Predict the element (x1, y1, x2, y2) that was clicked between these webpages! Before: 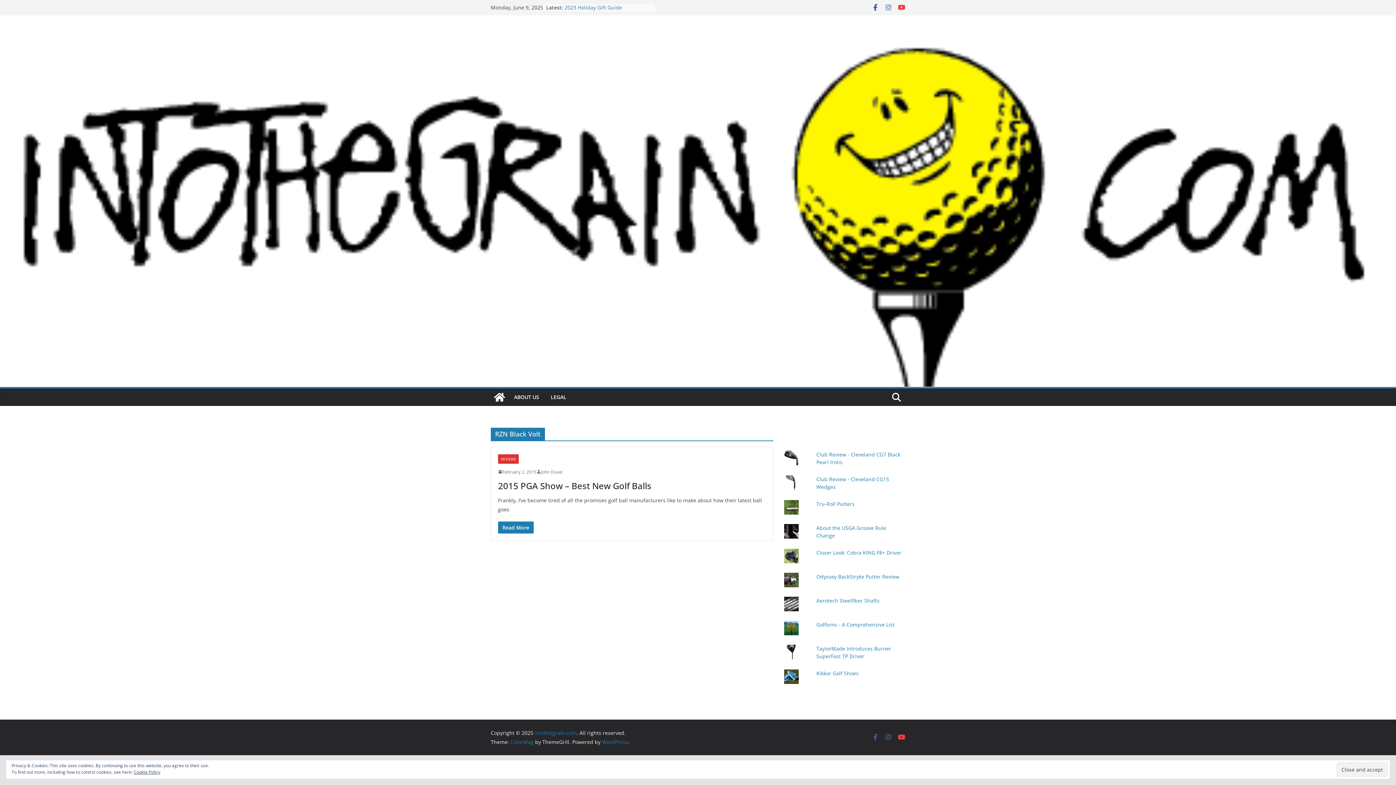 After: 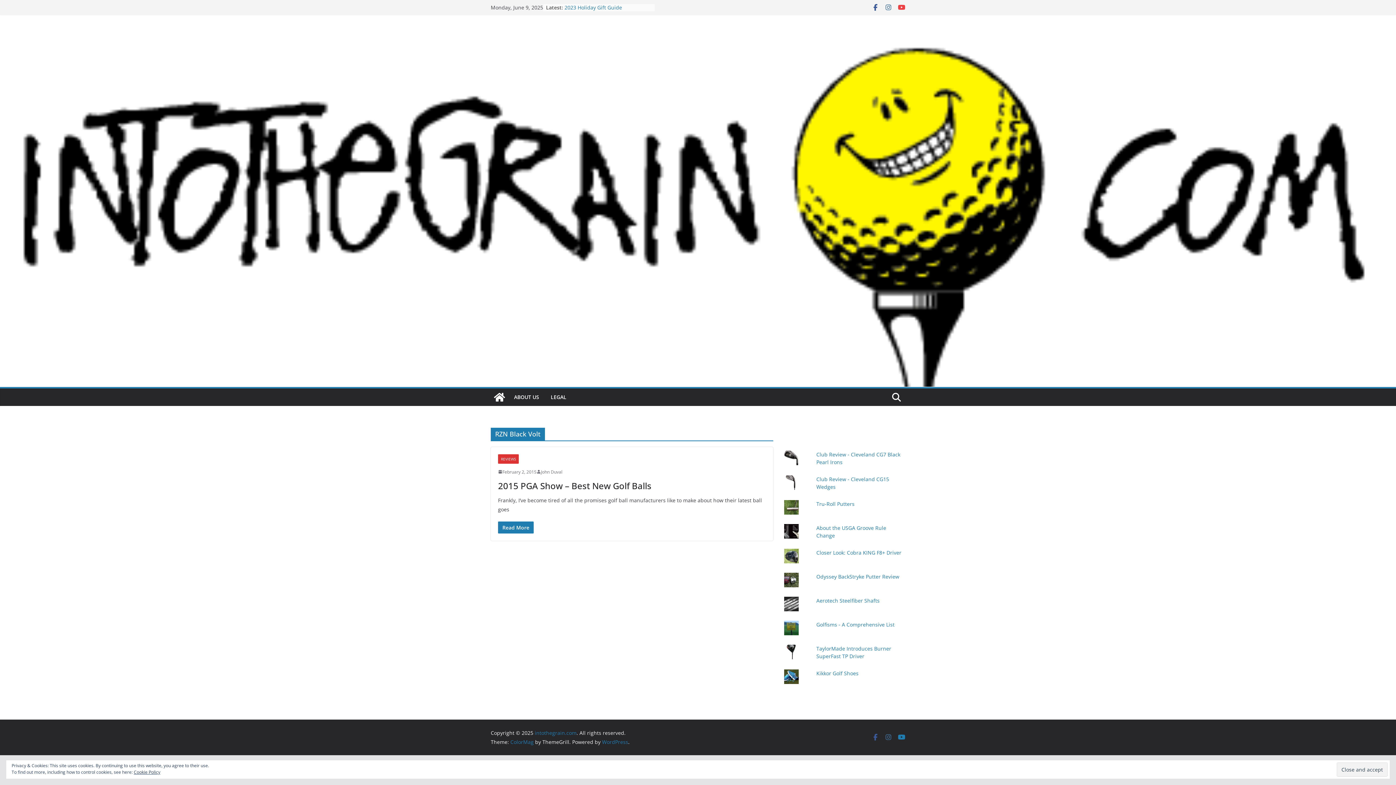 Action: bbox: (898, 734, 905, 741)